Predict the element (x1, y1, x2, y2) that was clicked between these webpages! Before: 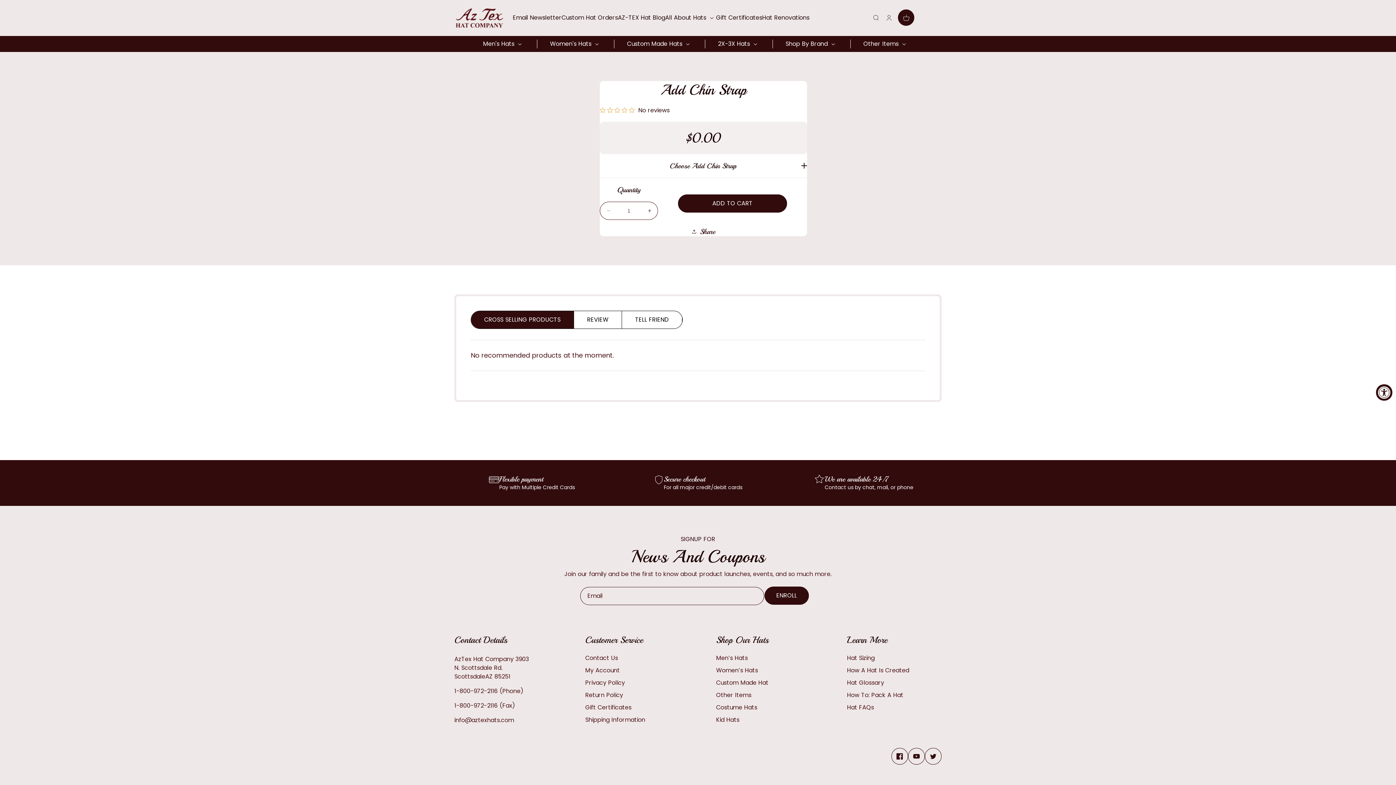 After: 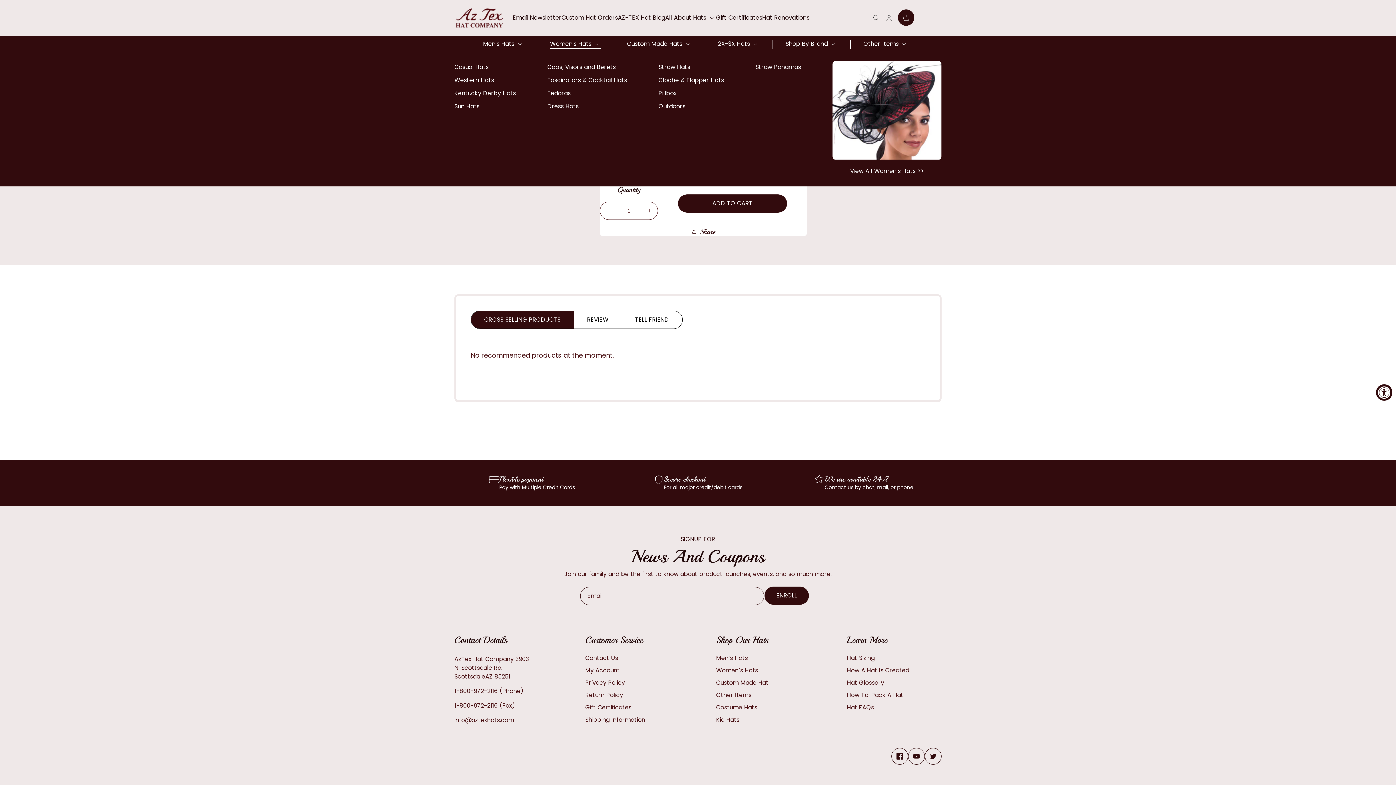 Action: bbox: (550, 39, 601, 48) label: Women's Hats